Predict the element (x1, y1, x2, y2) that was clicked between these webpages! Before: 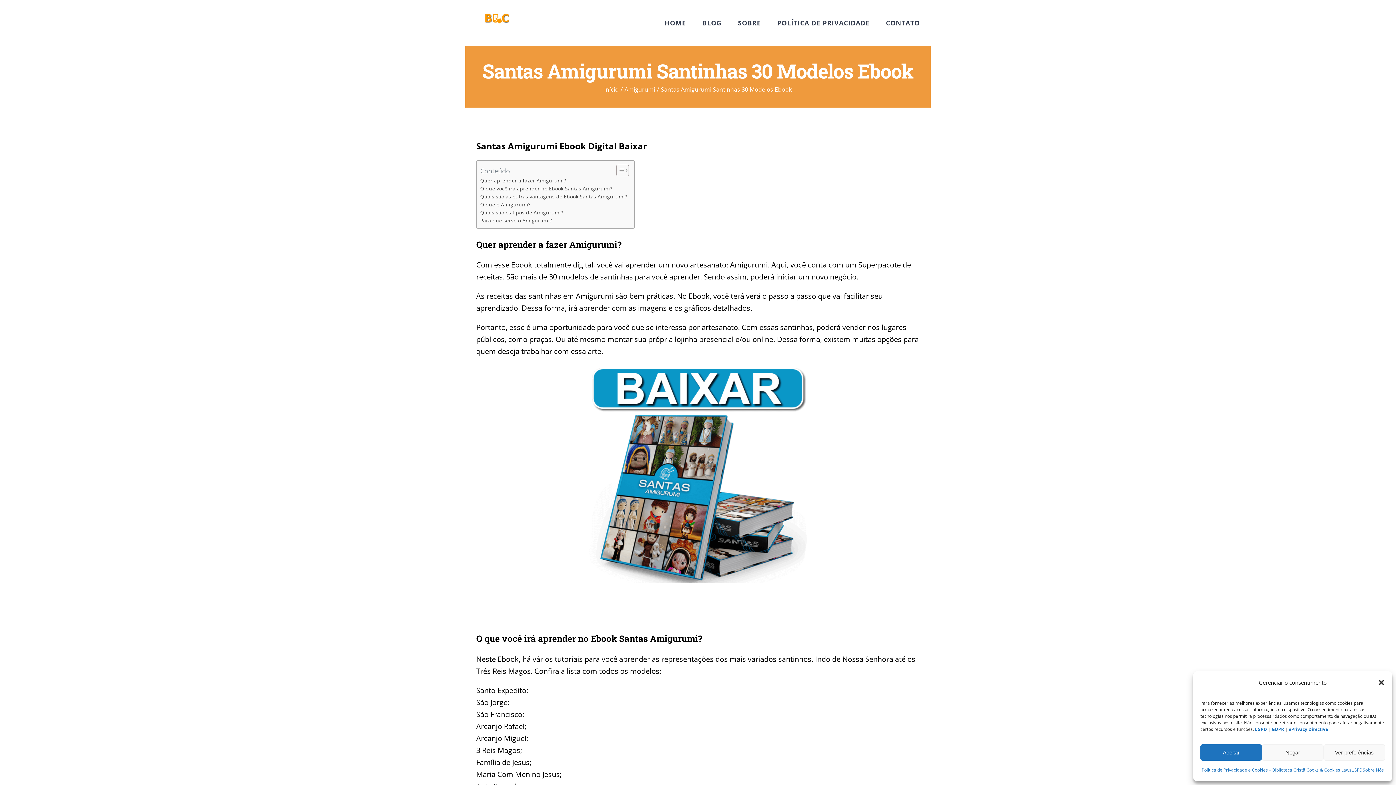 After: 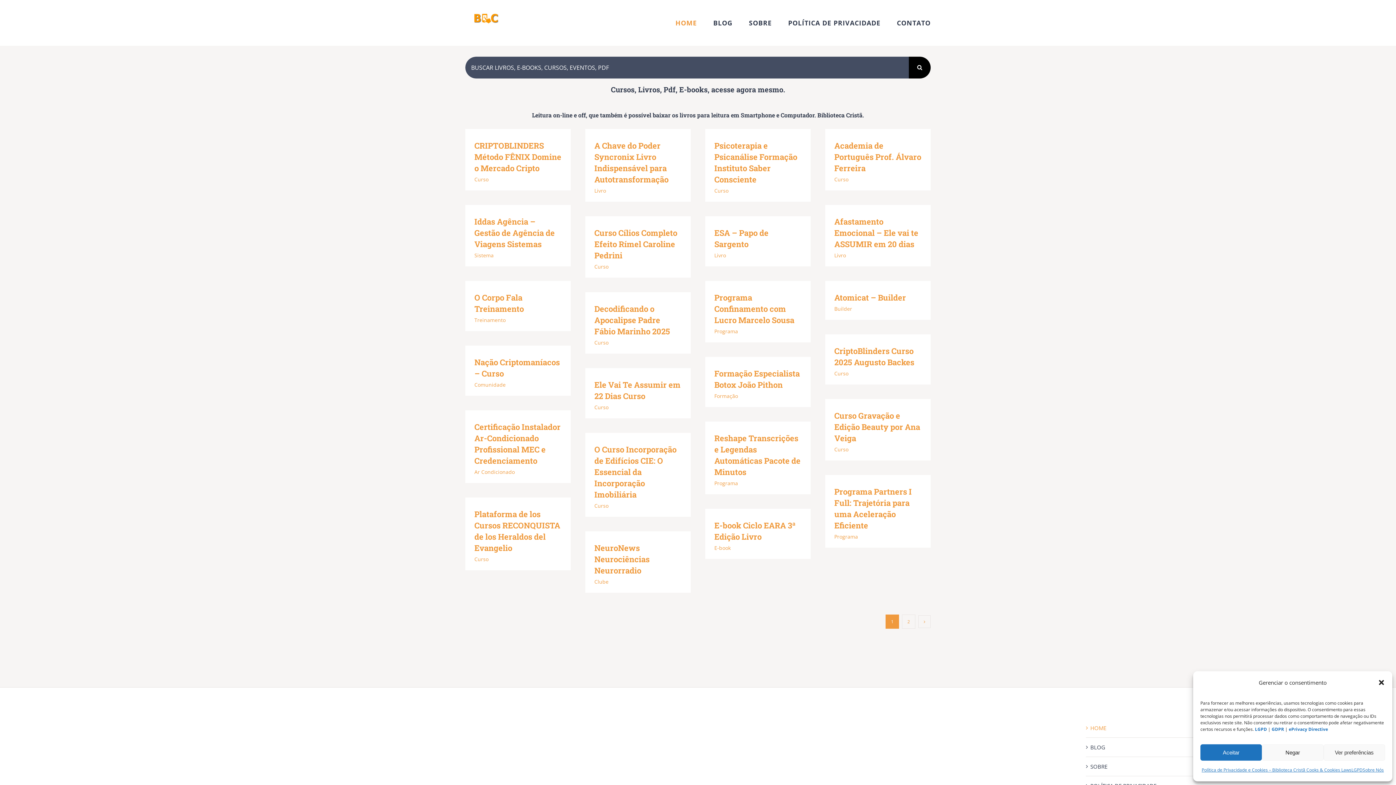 Action: label: HOME bbox: (664, 0, 686, 45)